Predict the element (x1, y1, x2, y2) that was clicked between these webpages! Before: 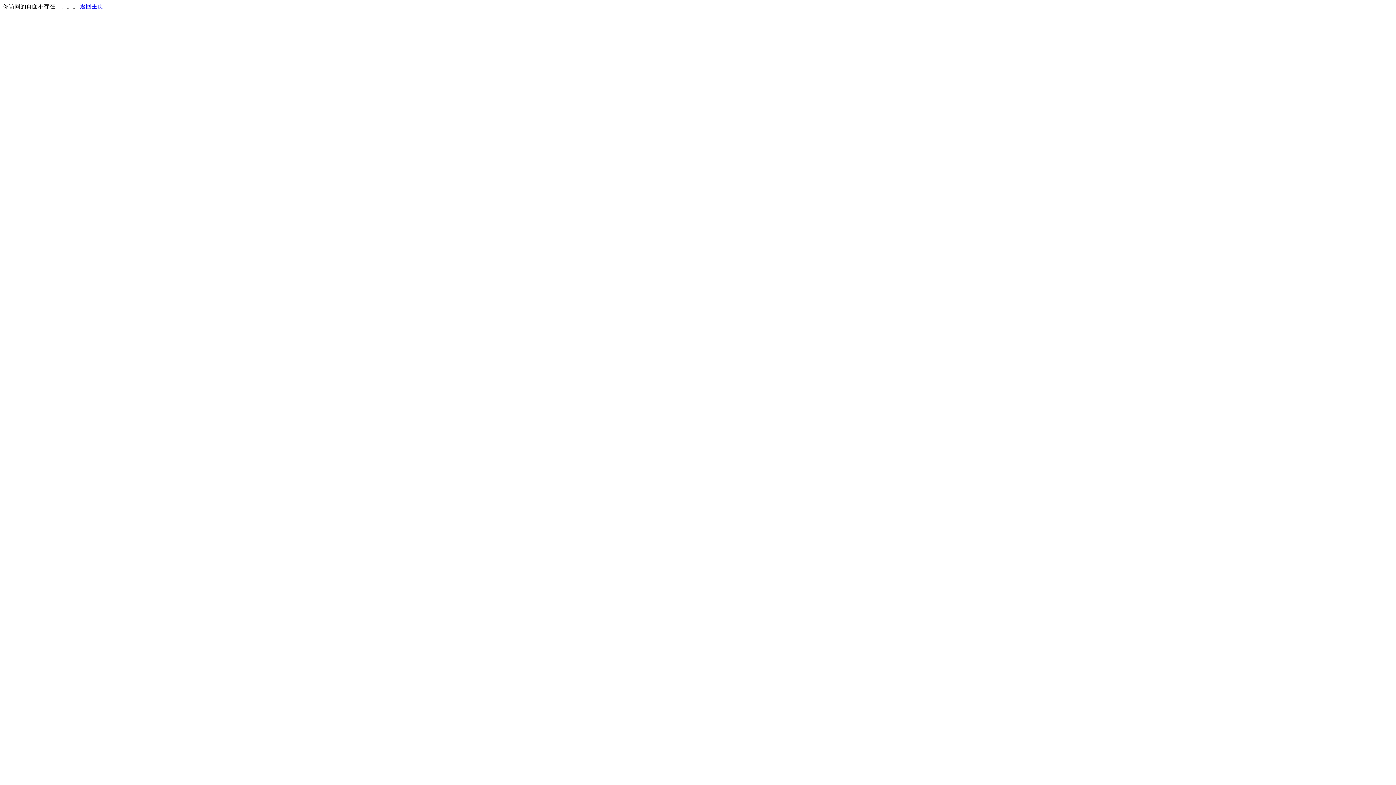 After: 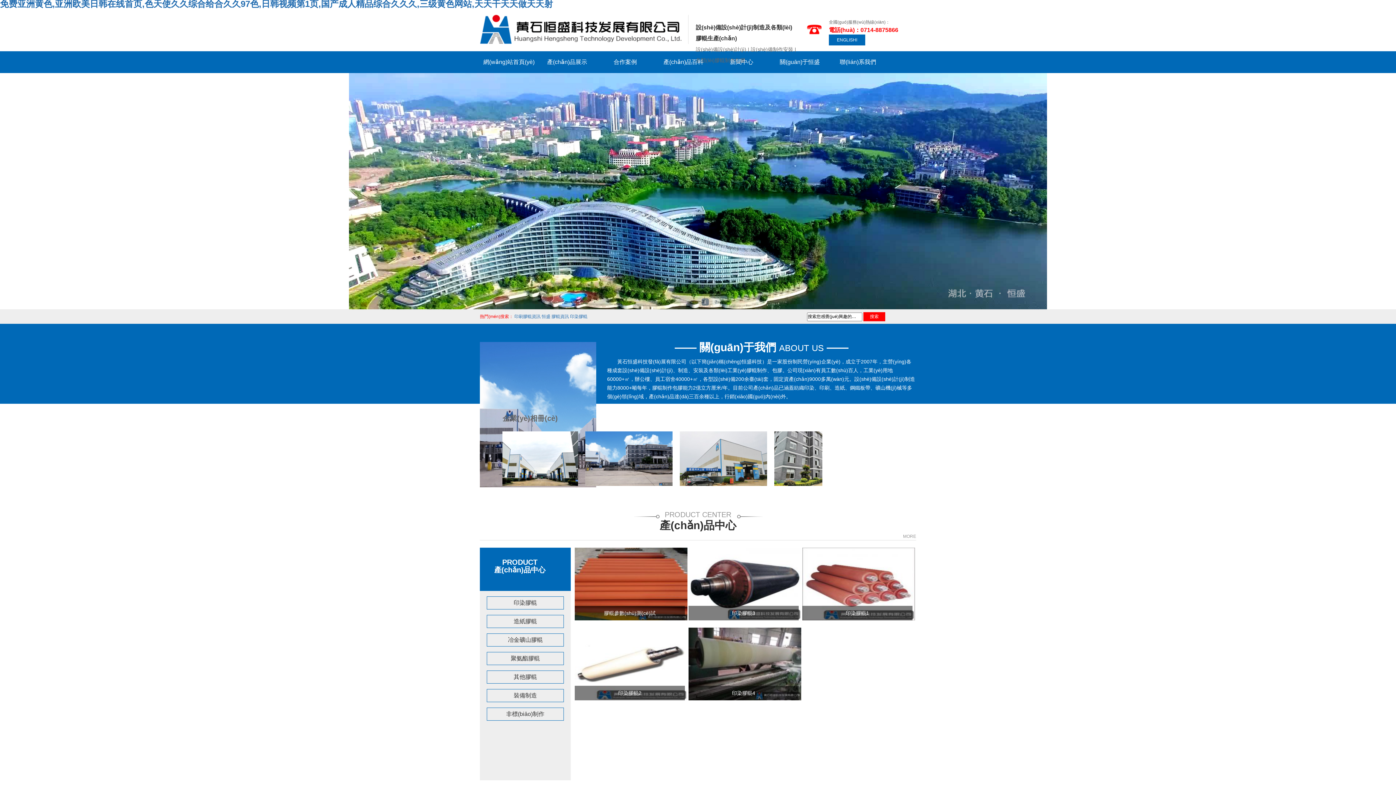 Action: bbox: (80, 3, 103, 9) label: 返回主页